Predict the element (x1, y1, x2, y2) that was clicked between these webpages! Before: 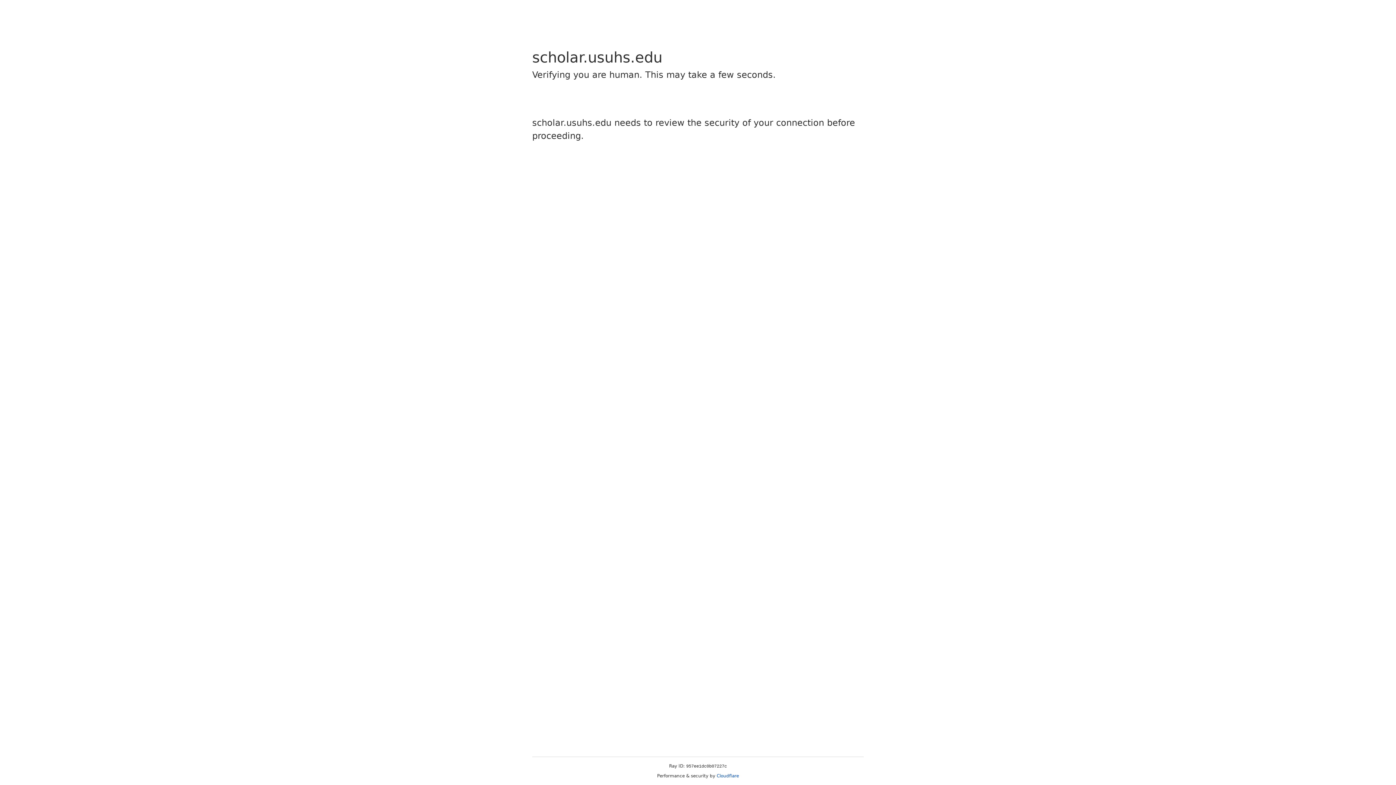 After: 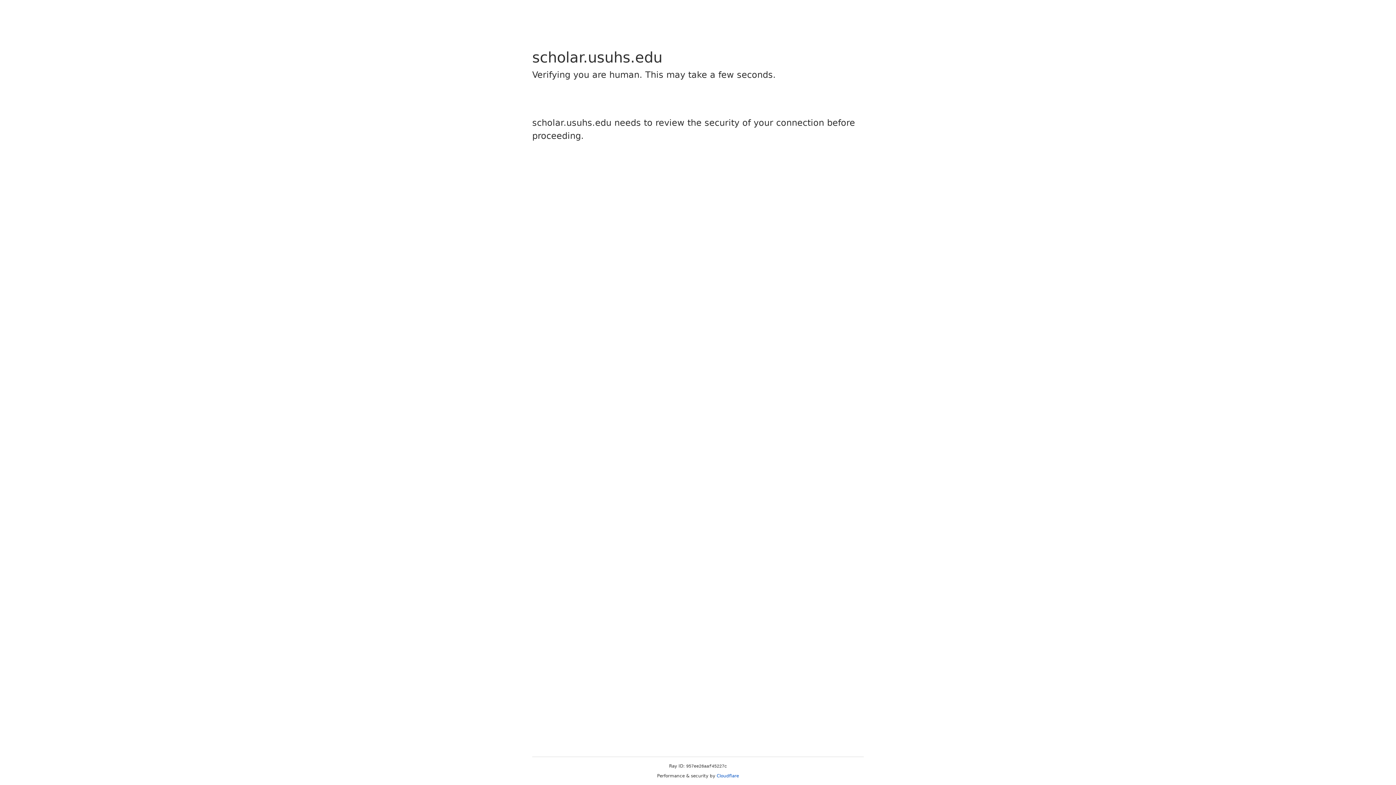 Action: bbox: (716, 773, 739, 778) label: Cloudflare